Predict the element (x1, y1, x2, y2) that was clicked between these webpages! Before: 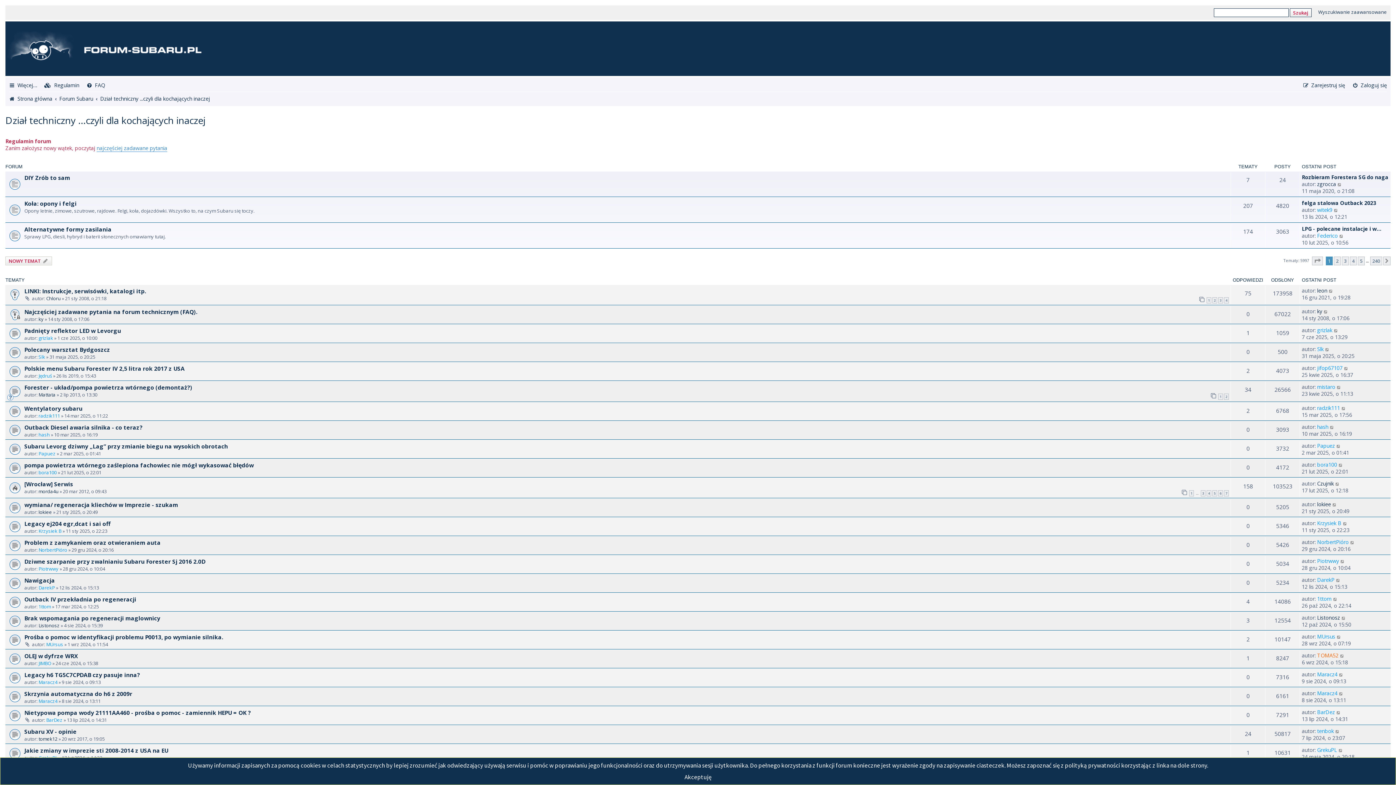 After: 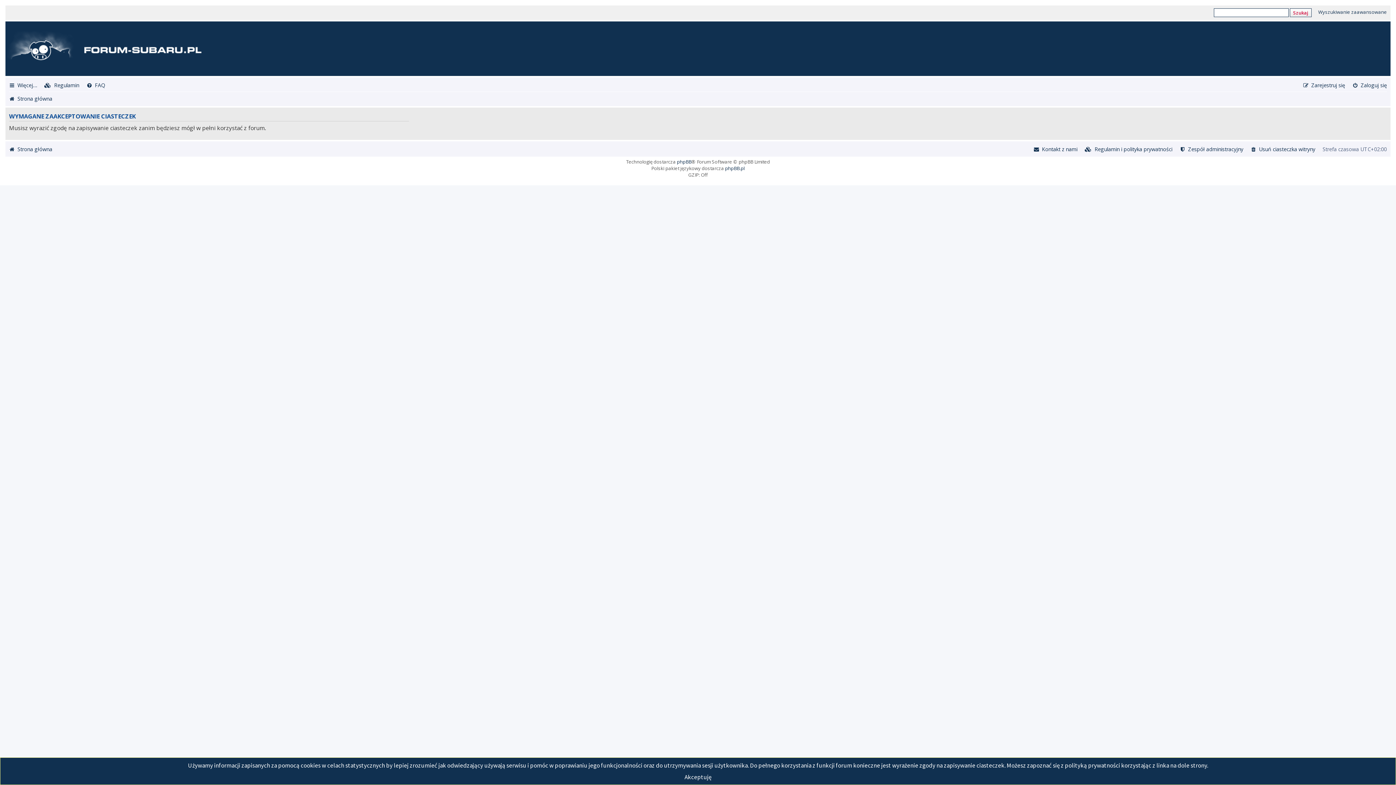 Action: bbox: (1317, 383, 1335, 390) label: mistaro